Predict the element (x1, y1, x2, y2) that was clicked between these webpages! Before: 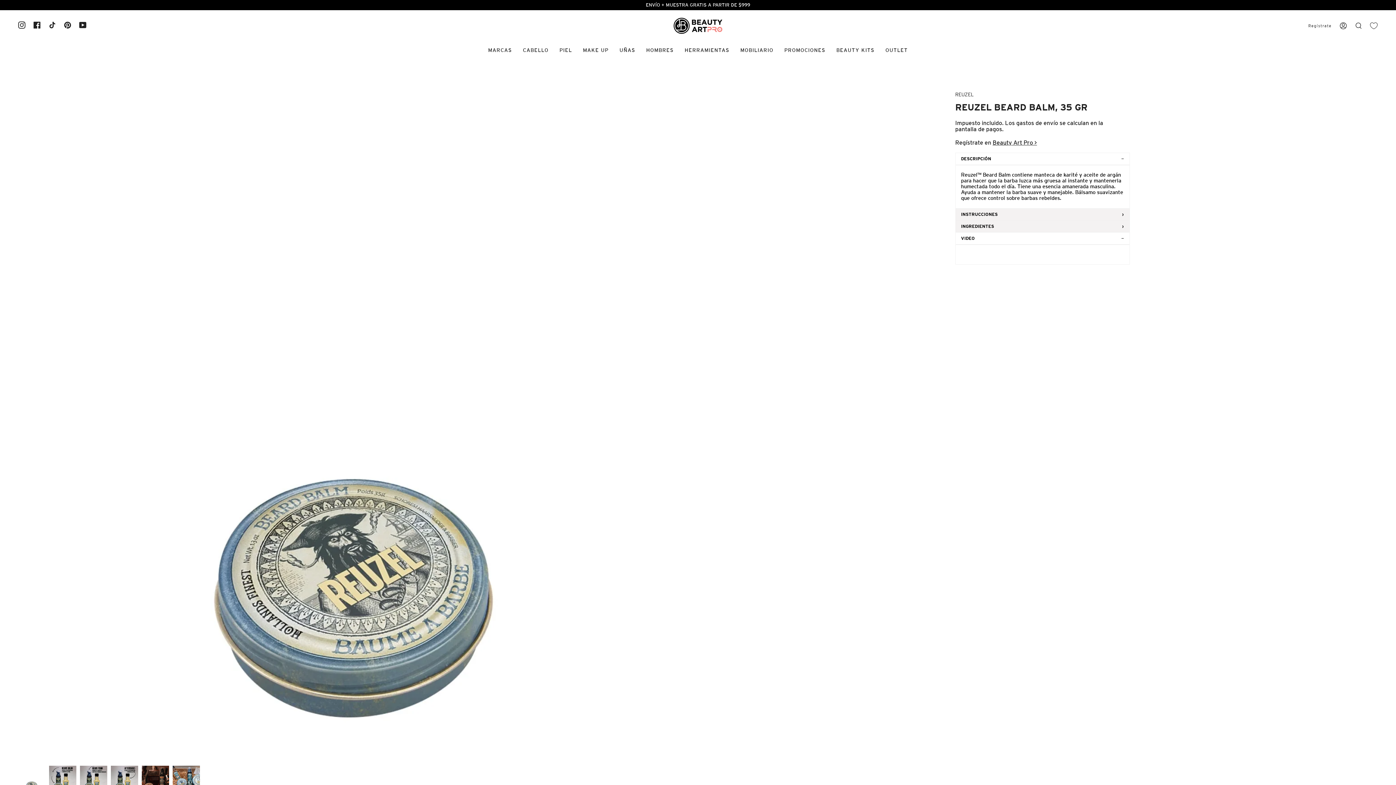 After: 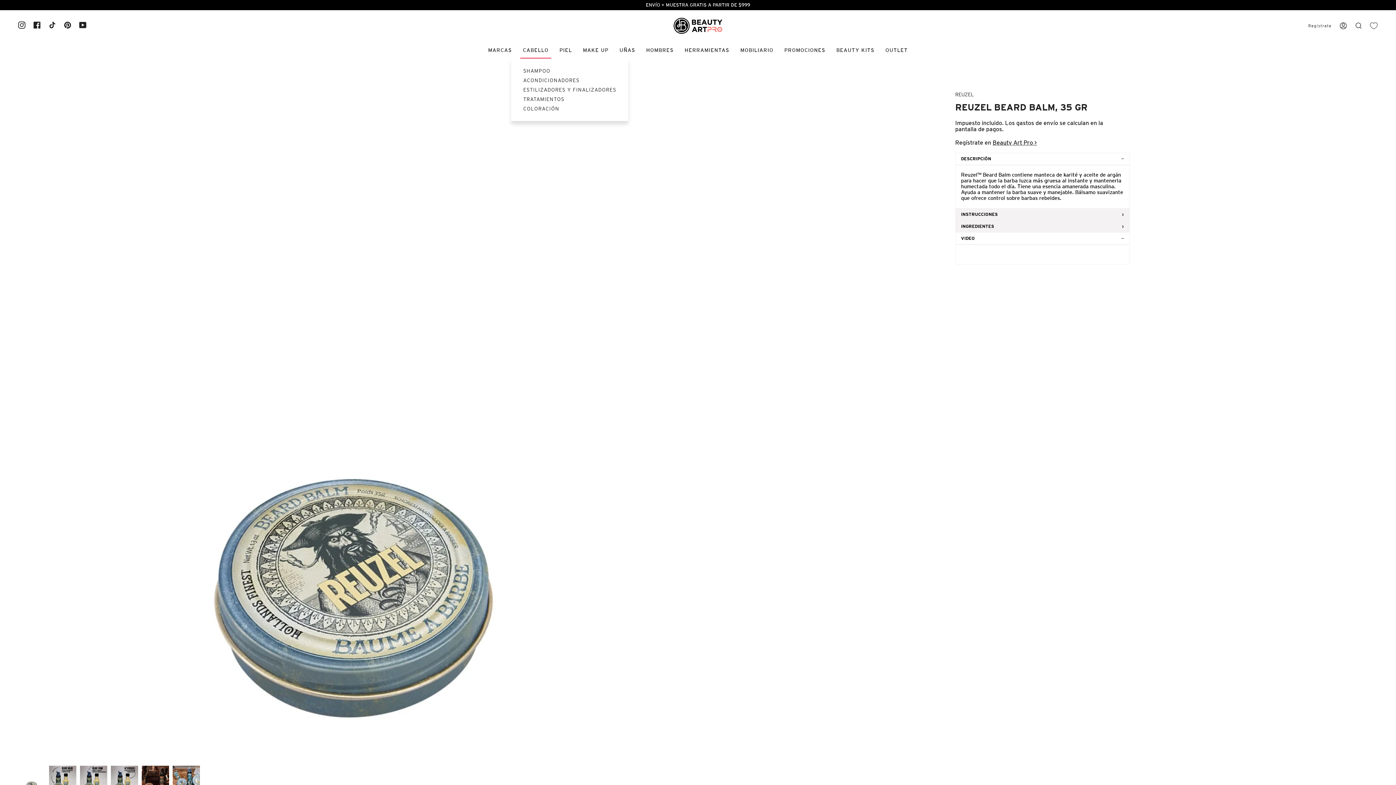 Action: label: CABELLO bbox: (517, 41, 554, 58)